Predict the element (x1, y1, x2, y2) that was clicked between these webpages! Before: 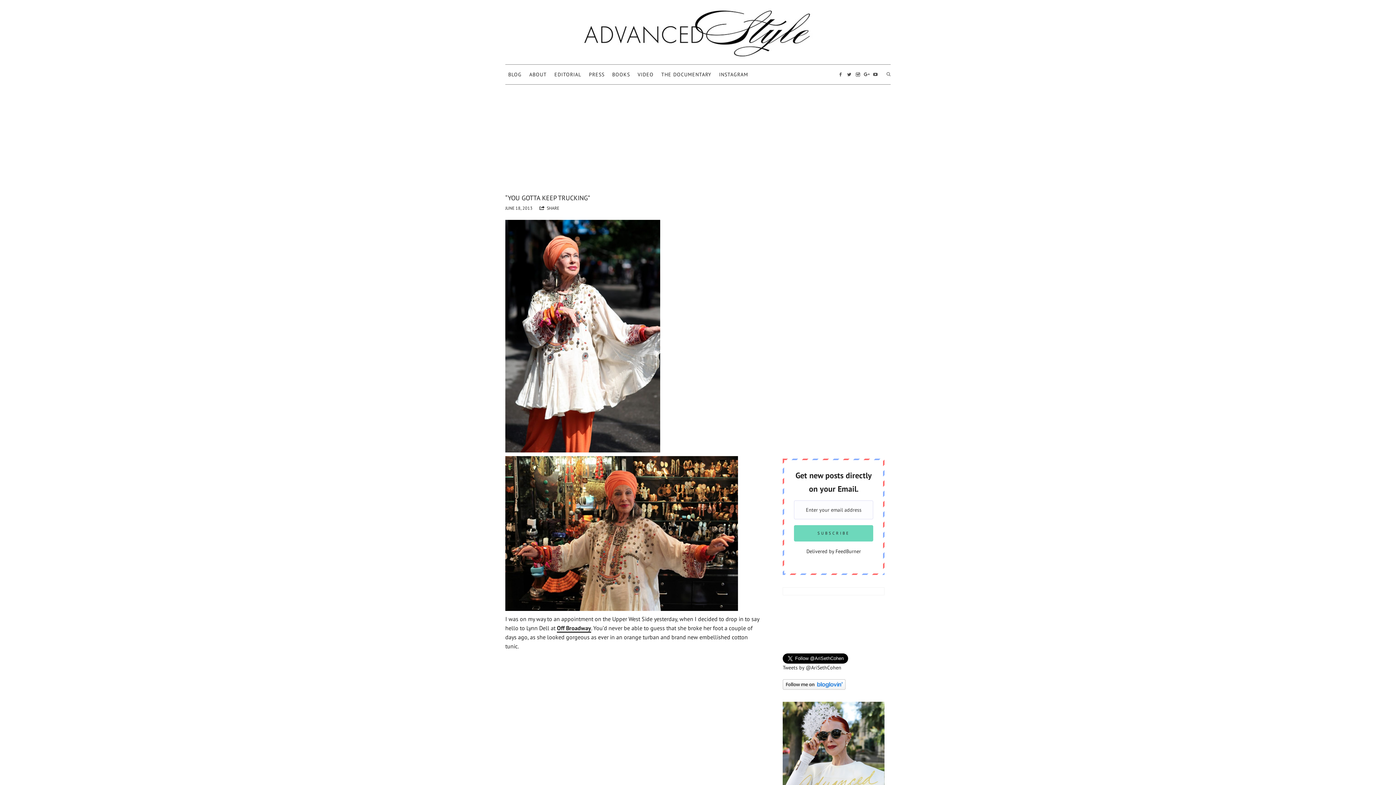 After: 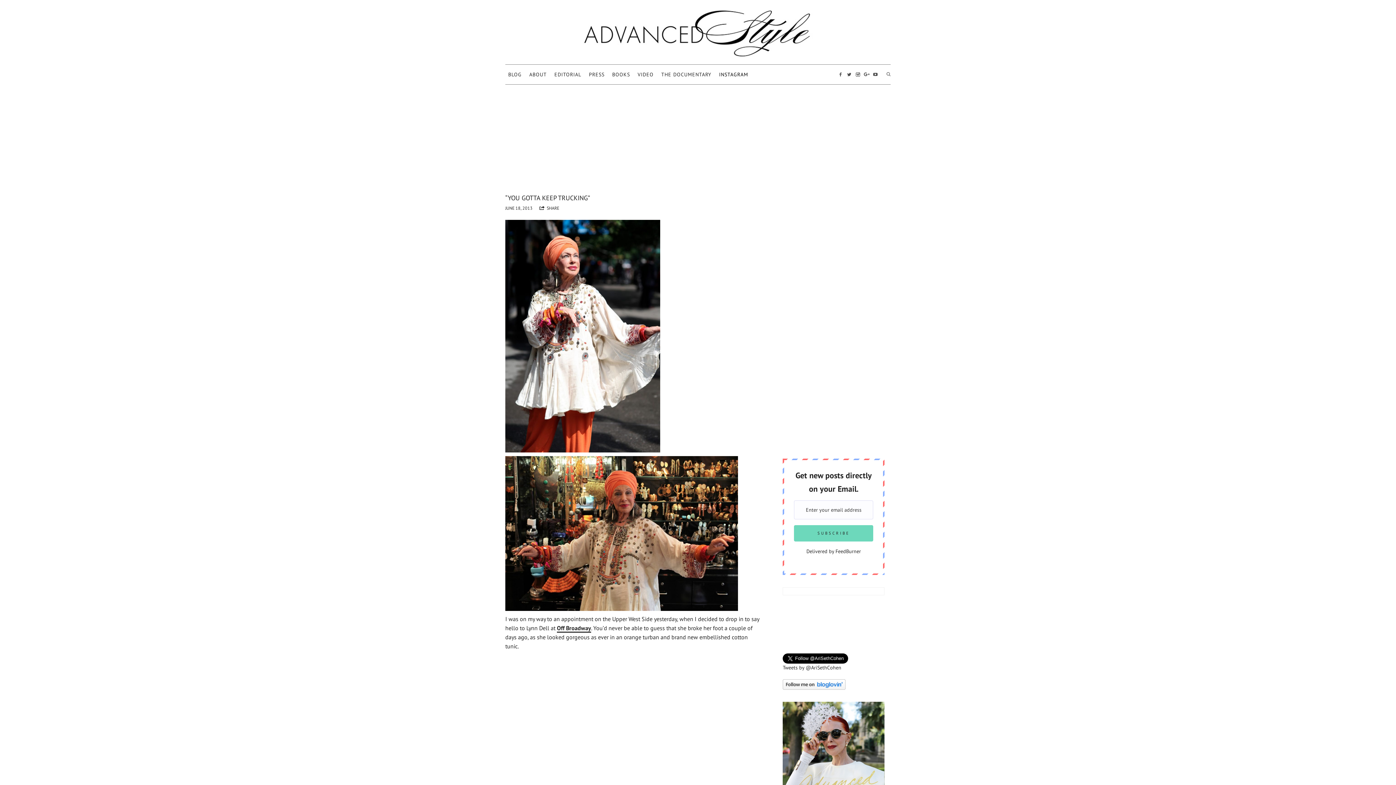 Action: bbox: (719, 64, 748, 84) label: INSTAGRAM